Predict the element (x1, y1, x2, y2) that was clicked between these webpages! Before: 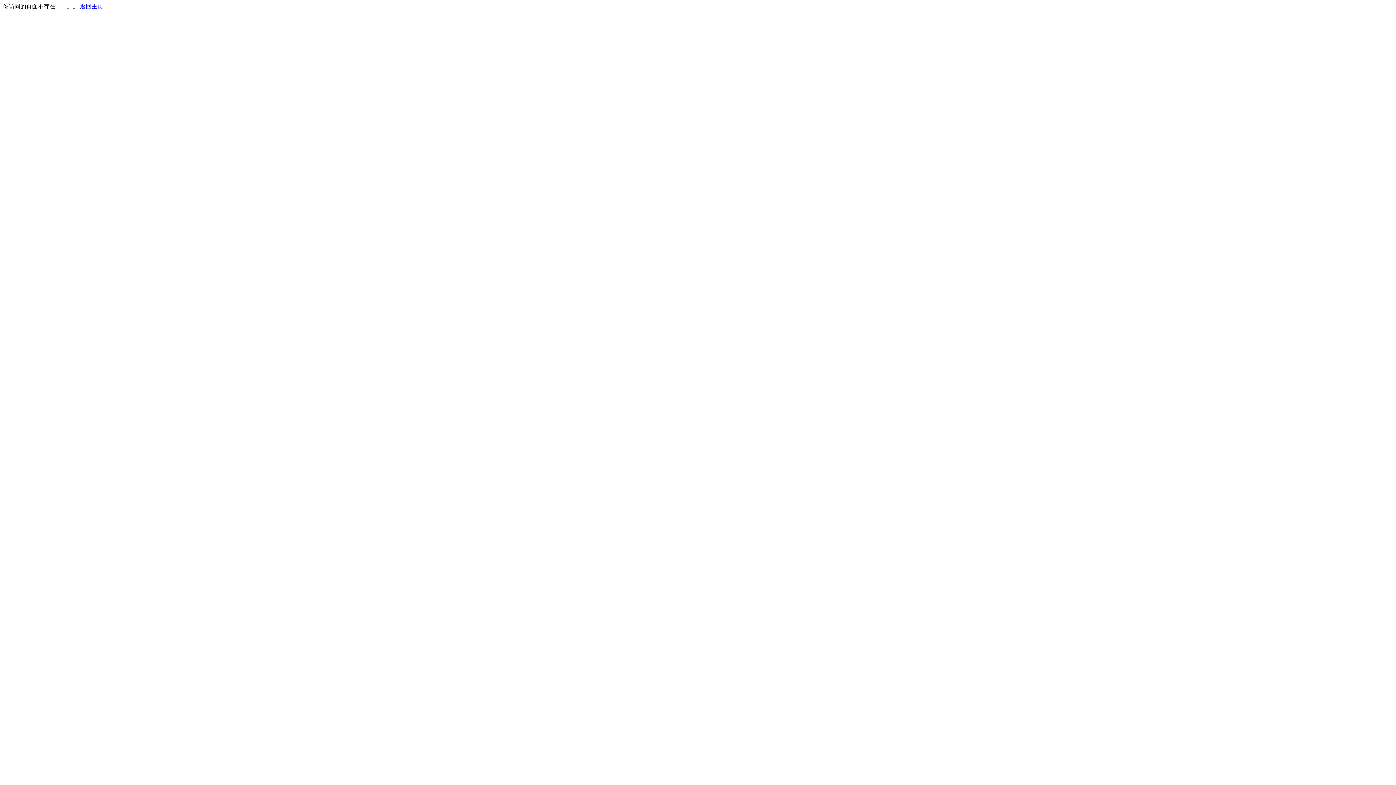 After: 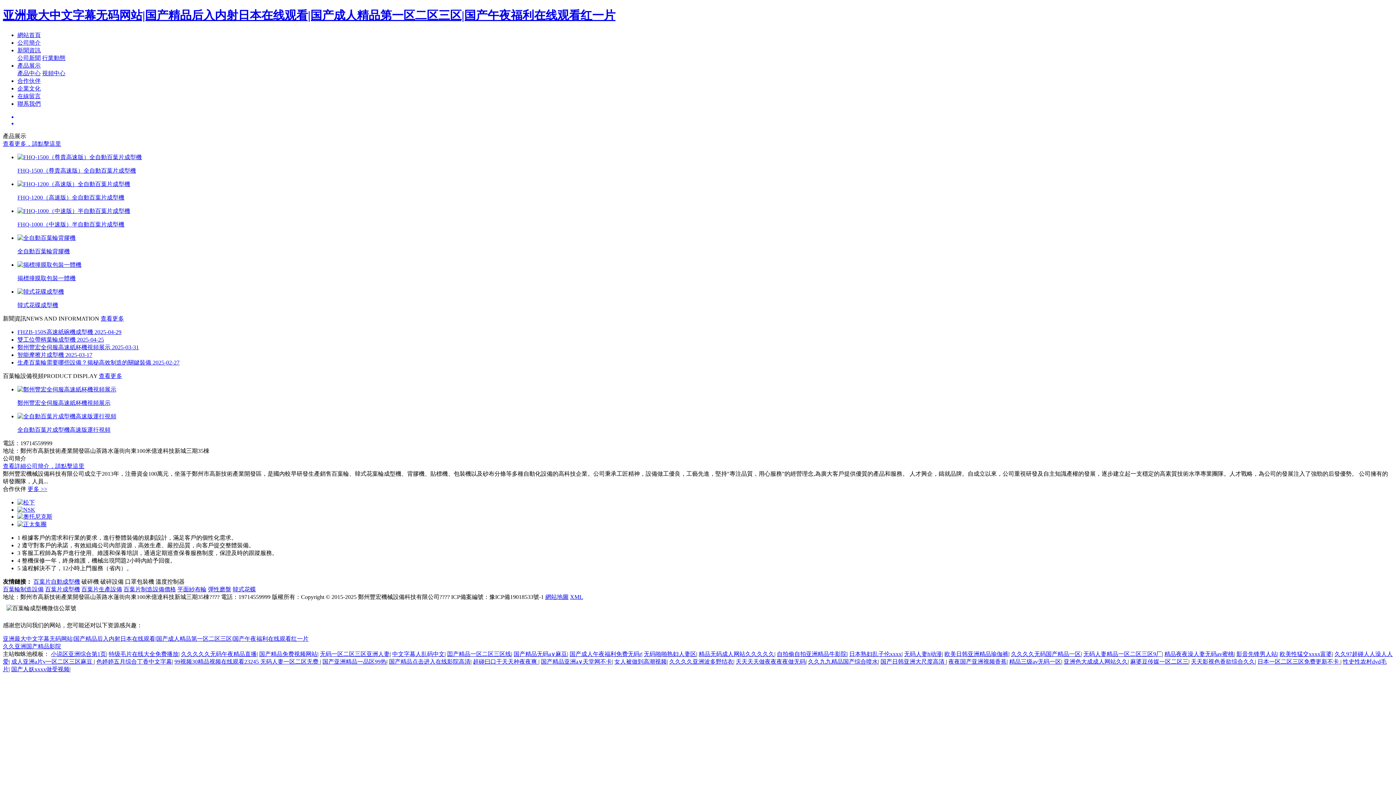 Action: label: 返回主页 bbox: (80, 3, 103, 9)